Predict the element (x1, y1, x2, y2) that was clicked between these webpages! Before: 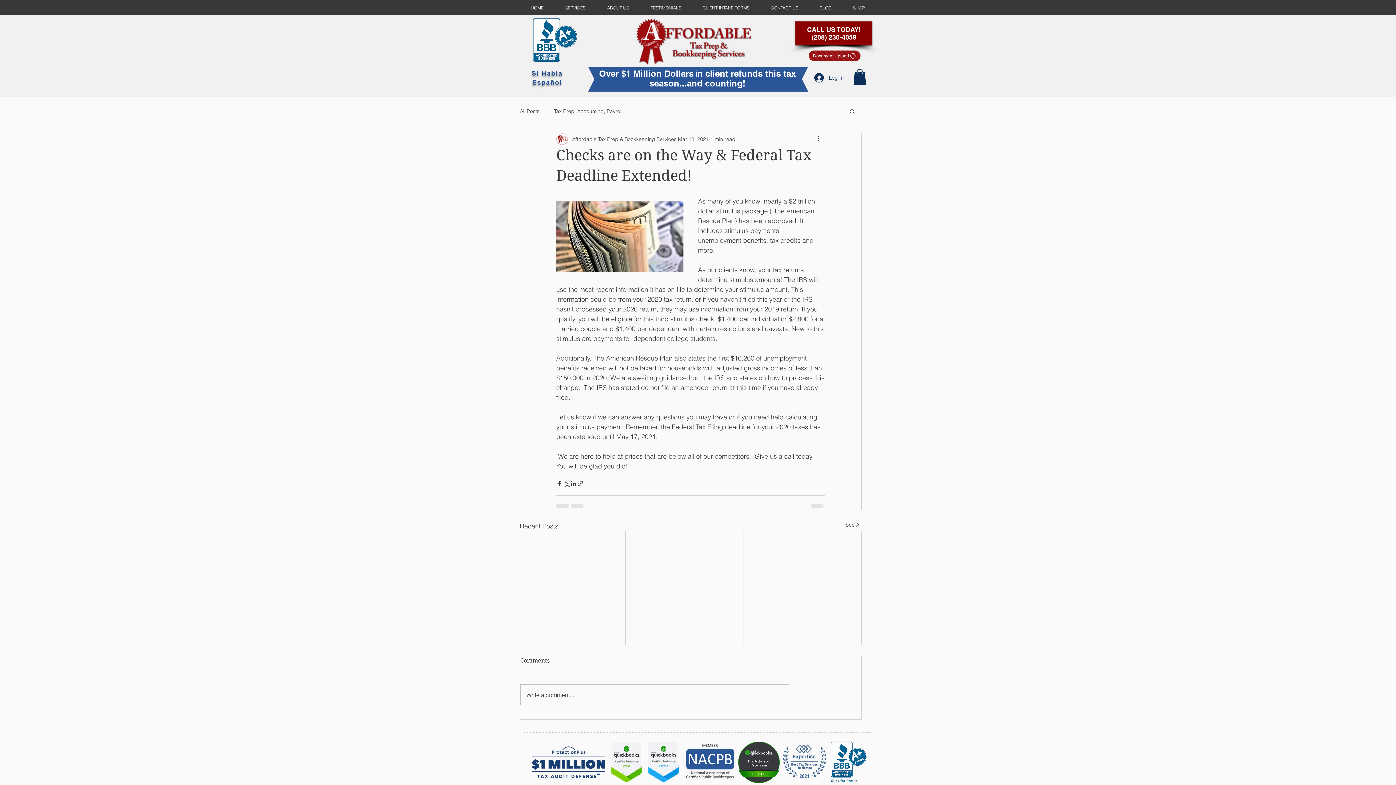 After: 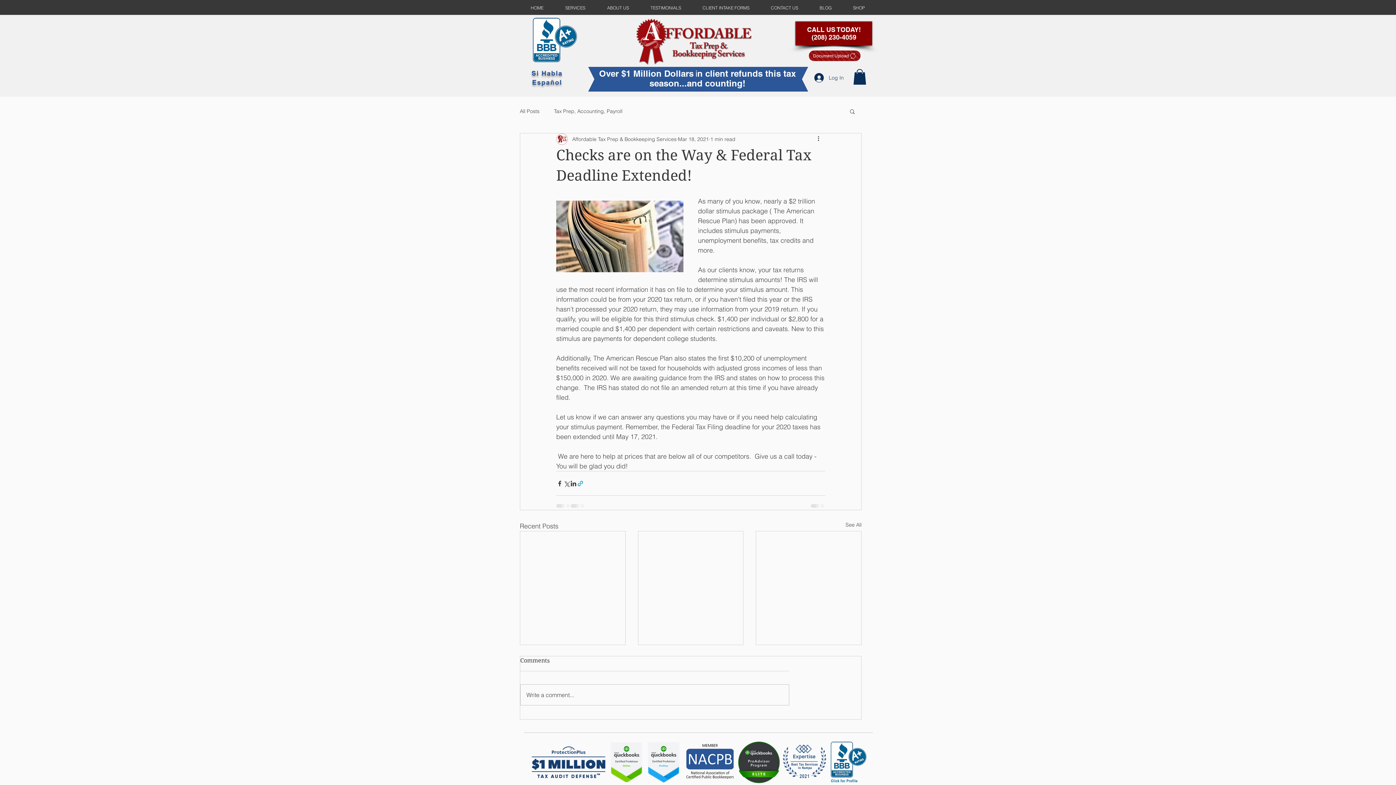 Action: bbox: (577, 480, 584, 487) label: Share via link